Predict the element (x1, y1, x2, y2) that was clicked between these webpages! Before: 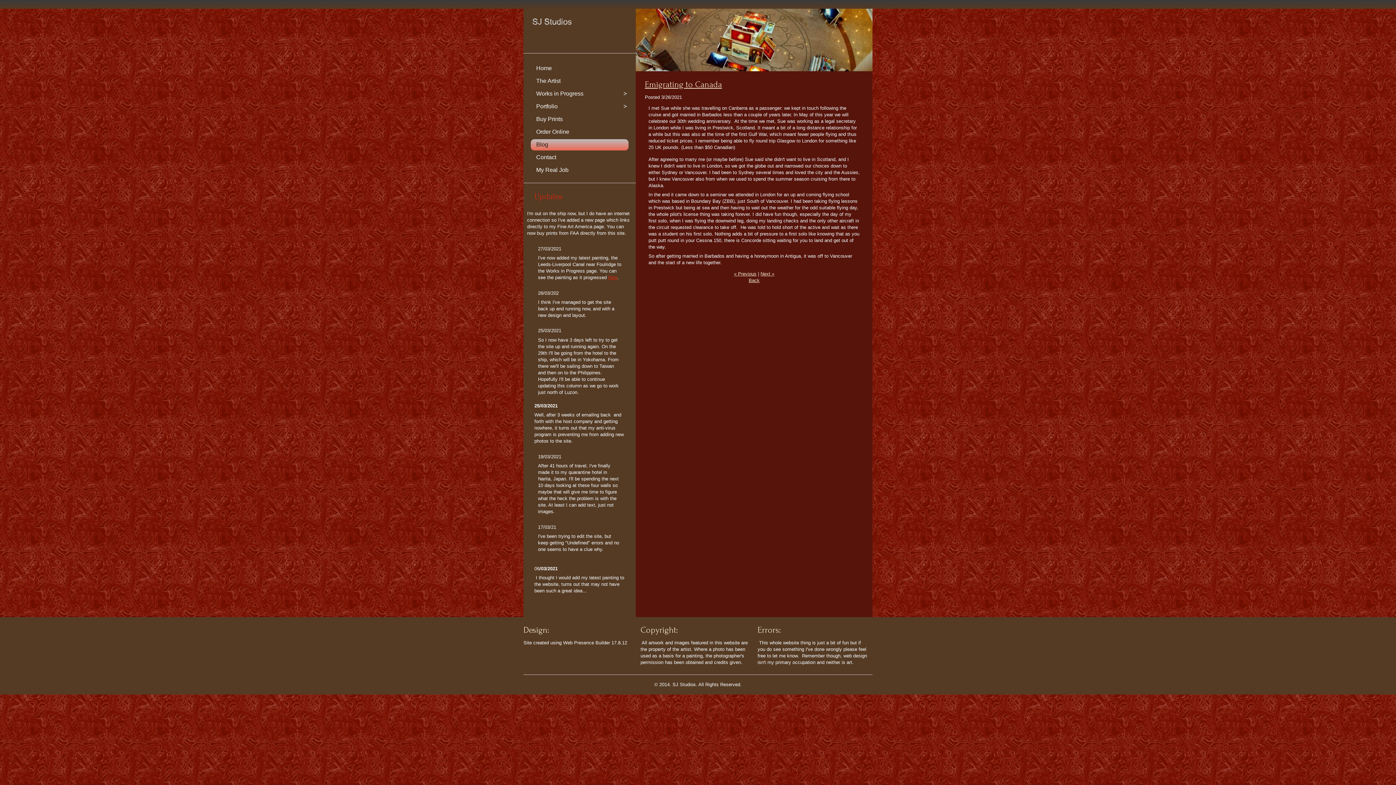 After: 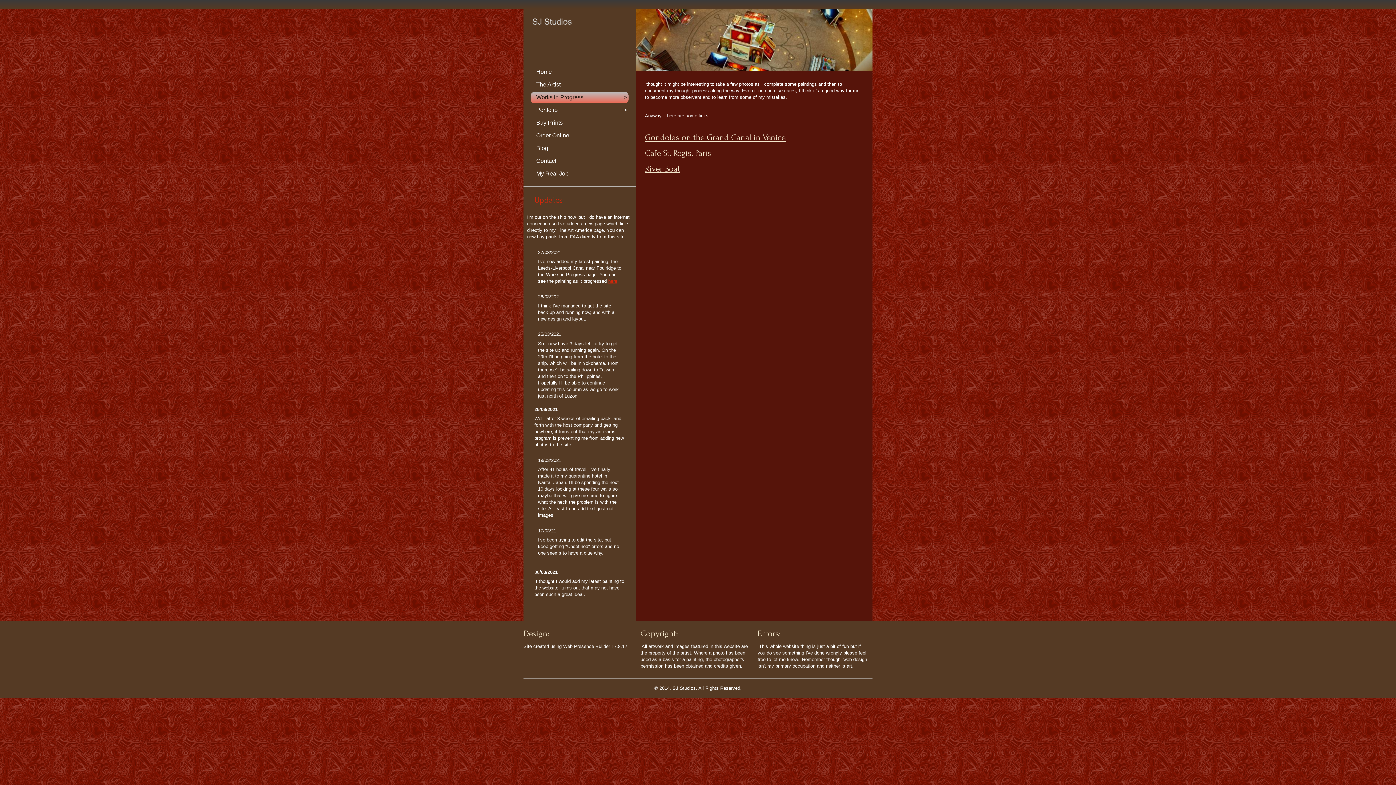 Action: bbox: (530, 88, 628, 99) label: >
Works in Progress